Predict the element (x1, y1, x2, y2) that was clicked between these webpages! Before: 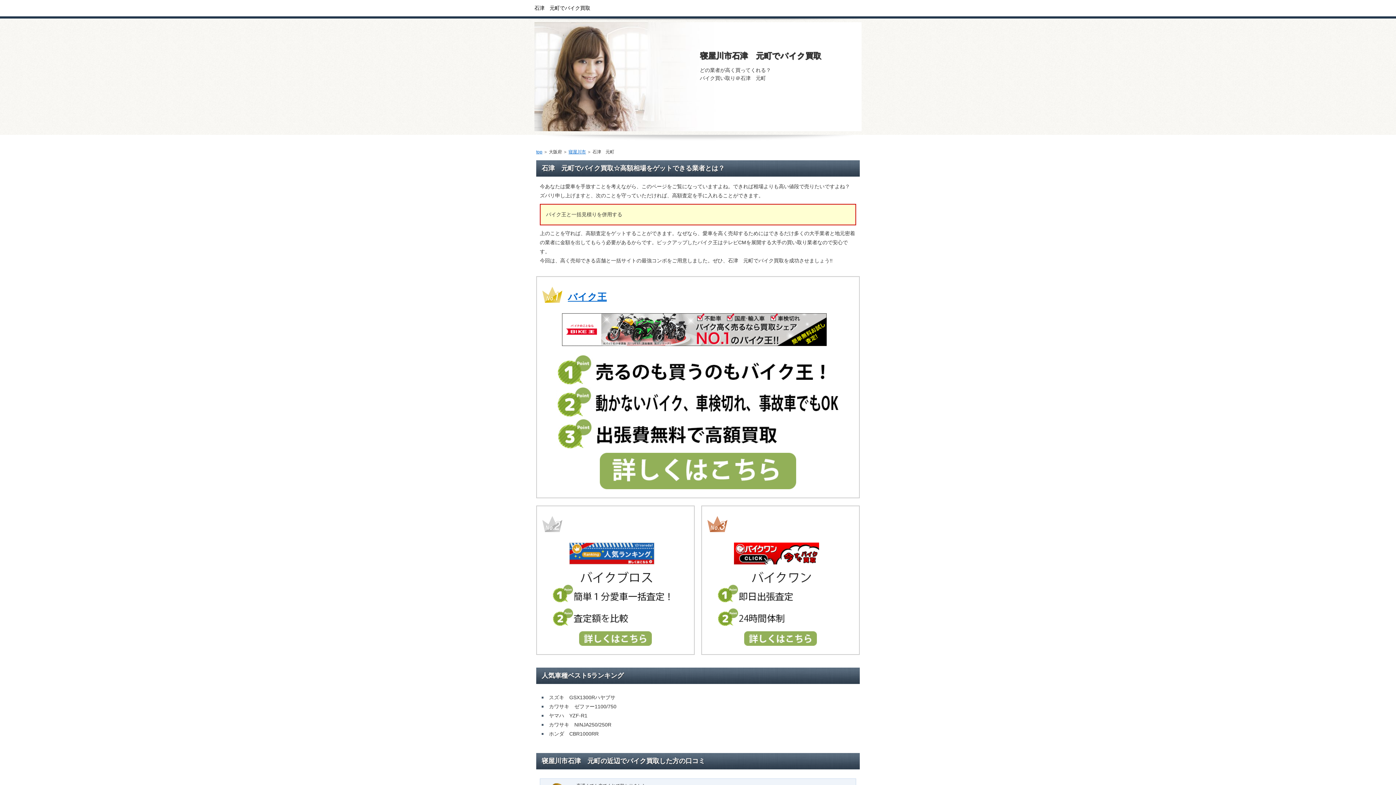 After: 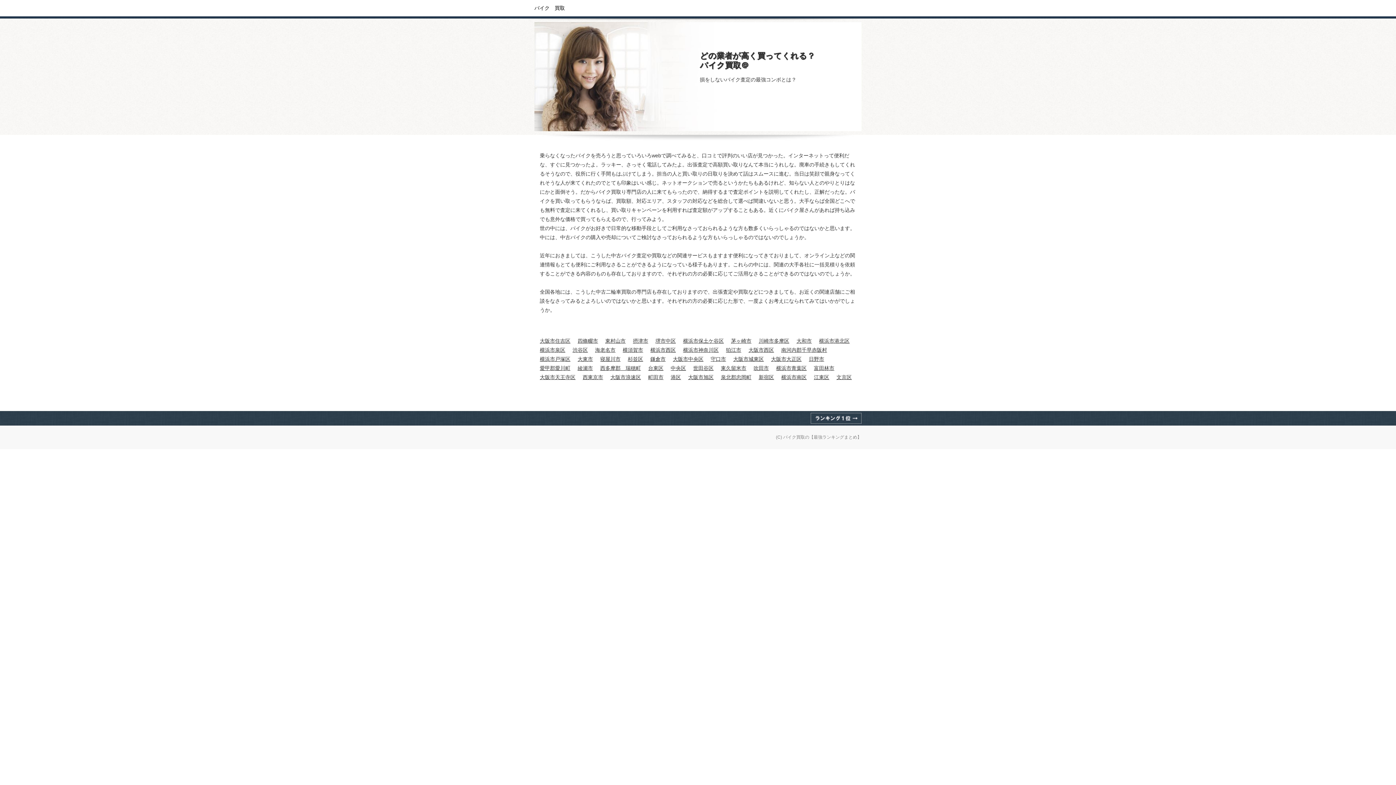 Action: label: top bbox: (536, 149, 542, 154)